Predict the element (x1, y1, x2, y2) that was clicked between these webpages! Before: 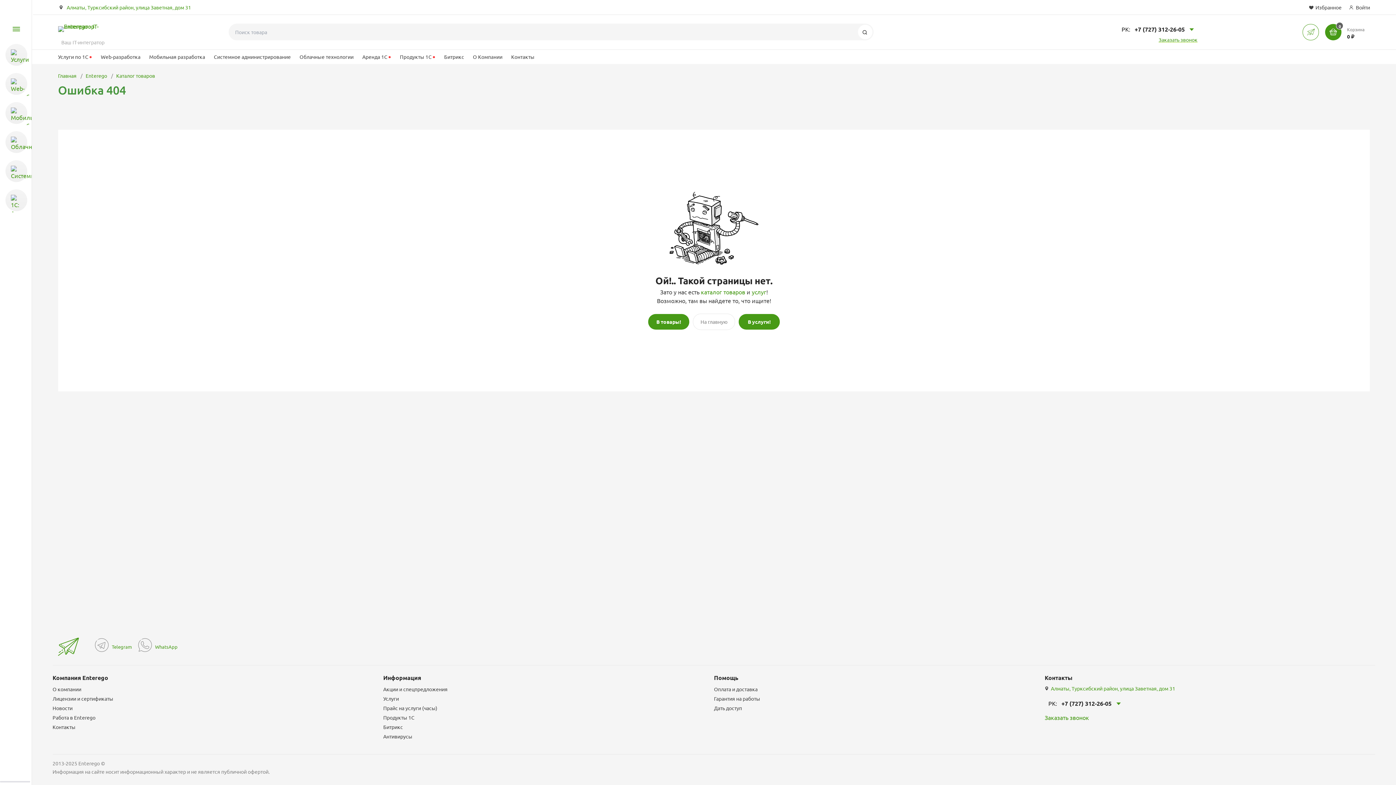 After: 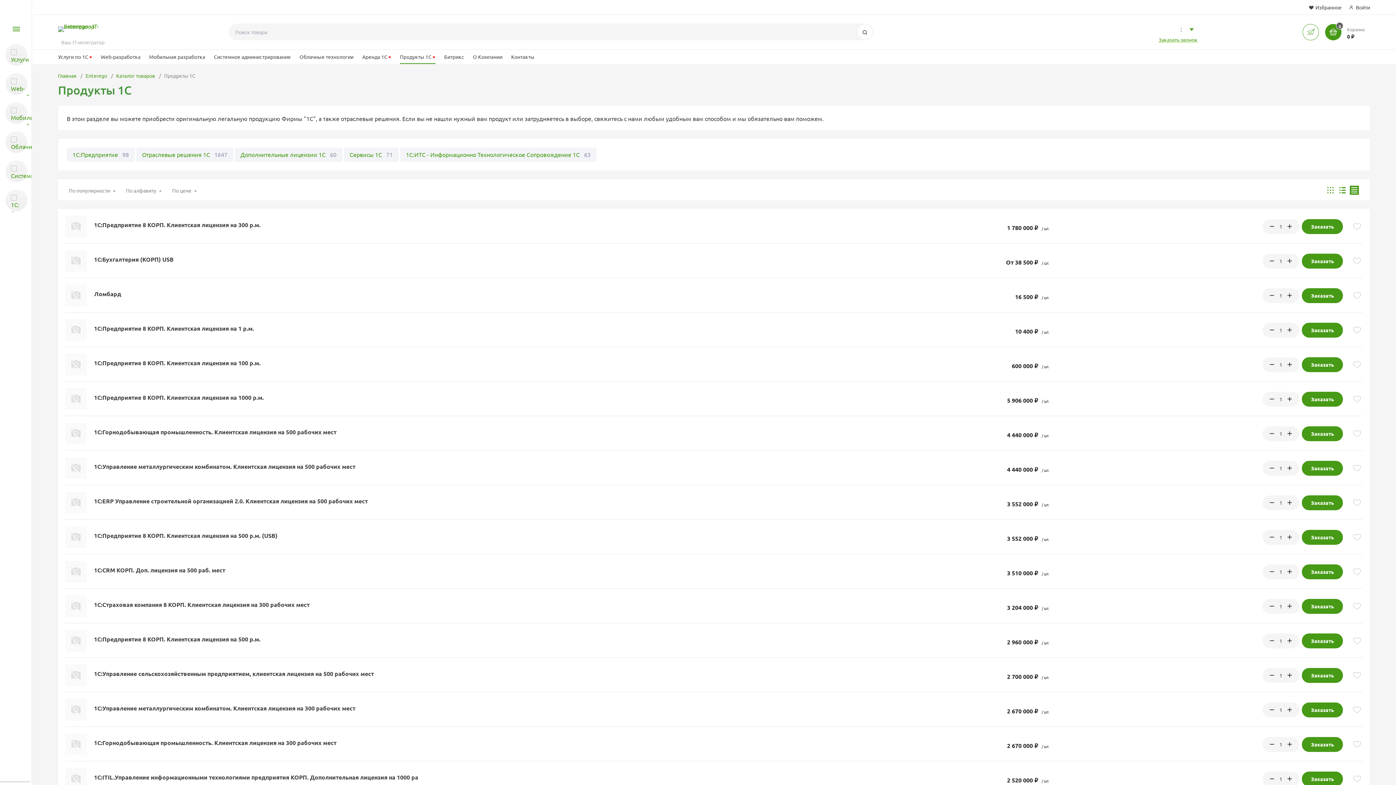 Action: bbox: (383, 714, 414, 721) label: Продукты 1С